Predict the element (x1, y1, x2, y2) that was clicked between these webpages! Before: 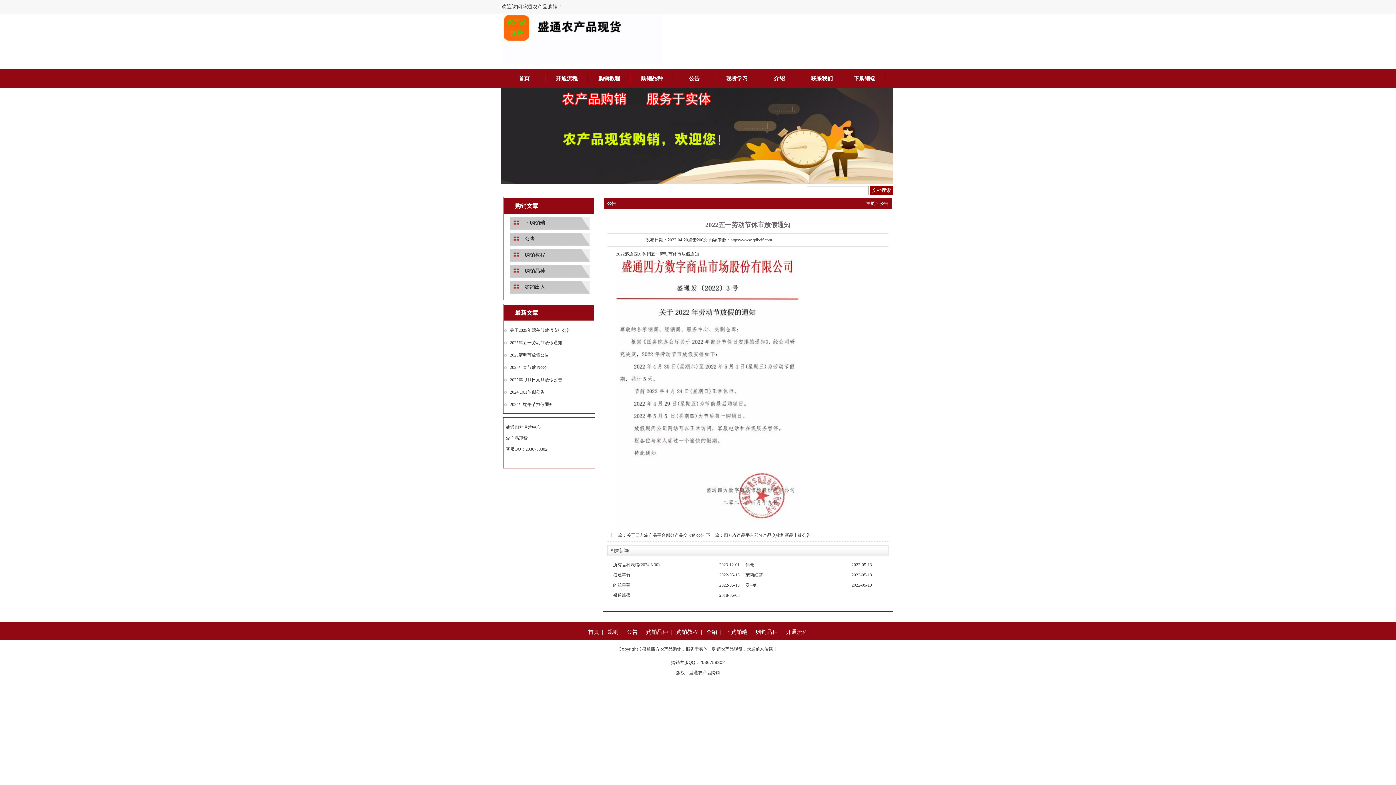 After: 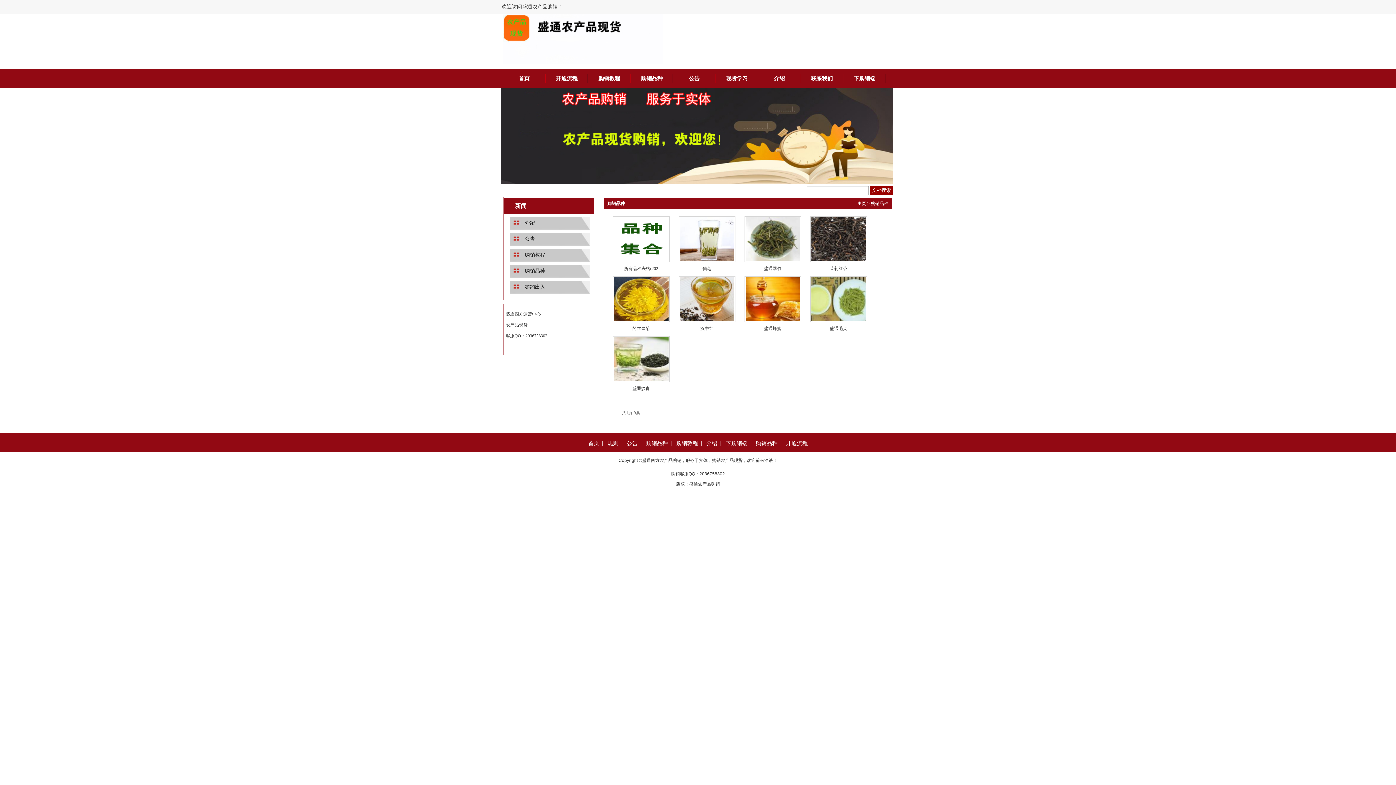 Action: bbox: (504, 265, 594, 278) label: 购销品种